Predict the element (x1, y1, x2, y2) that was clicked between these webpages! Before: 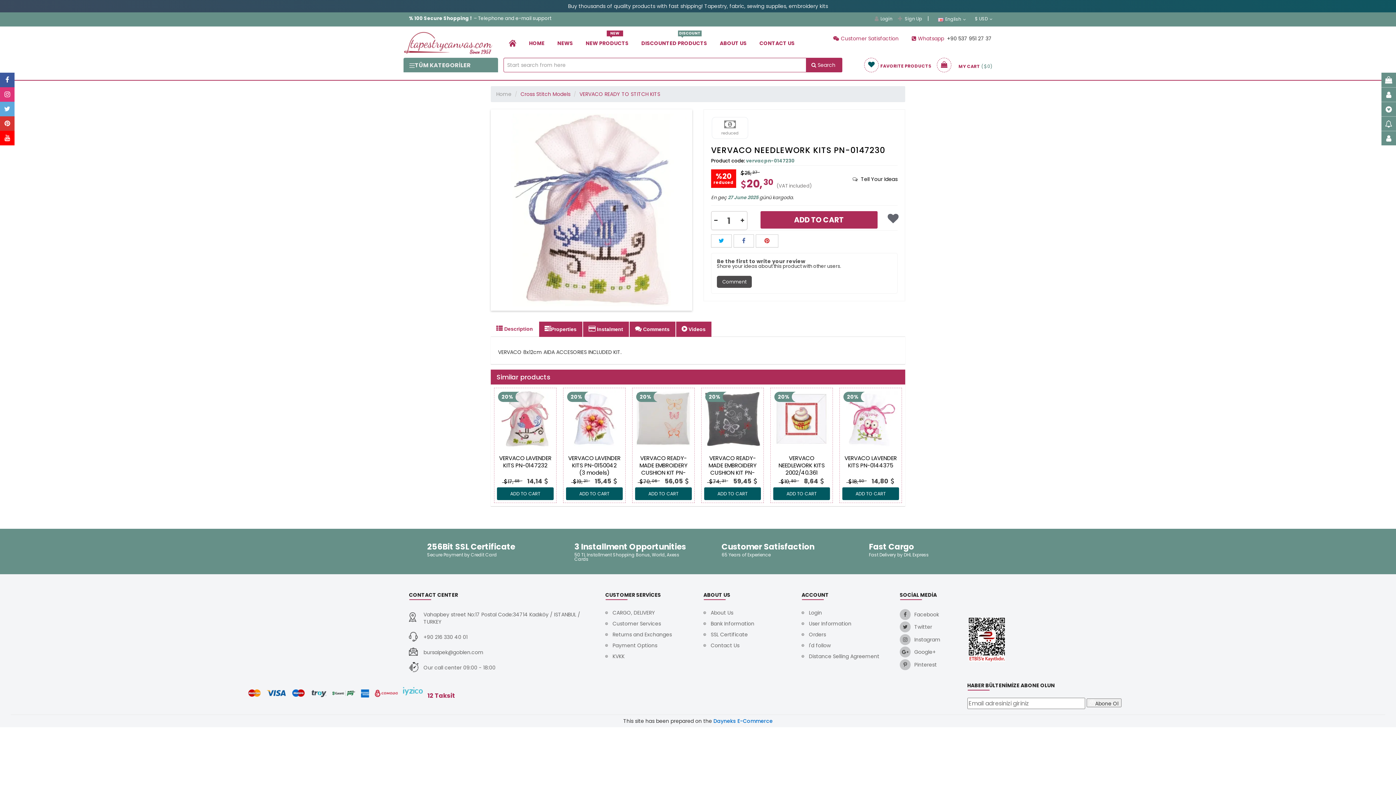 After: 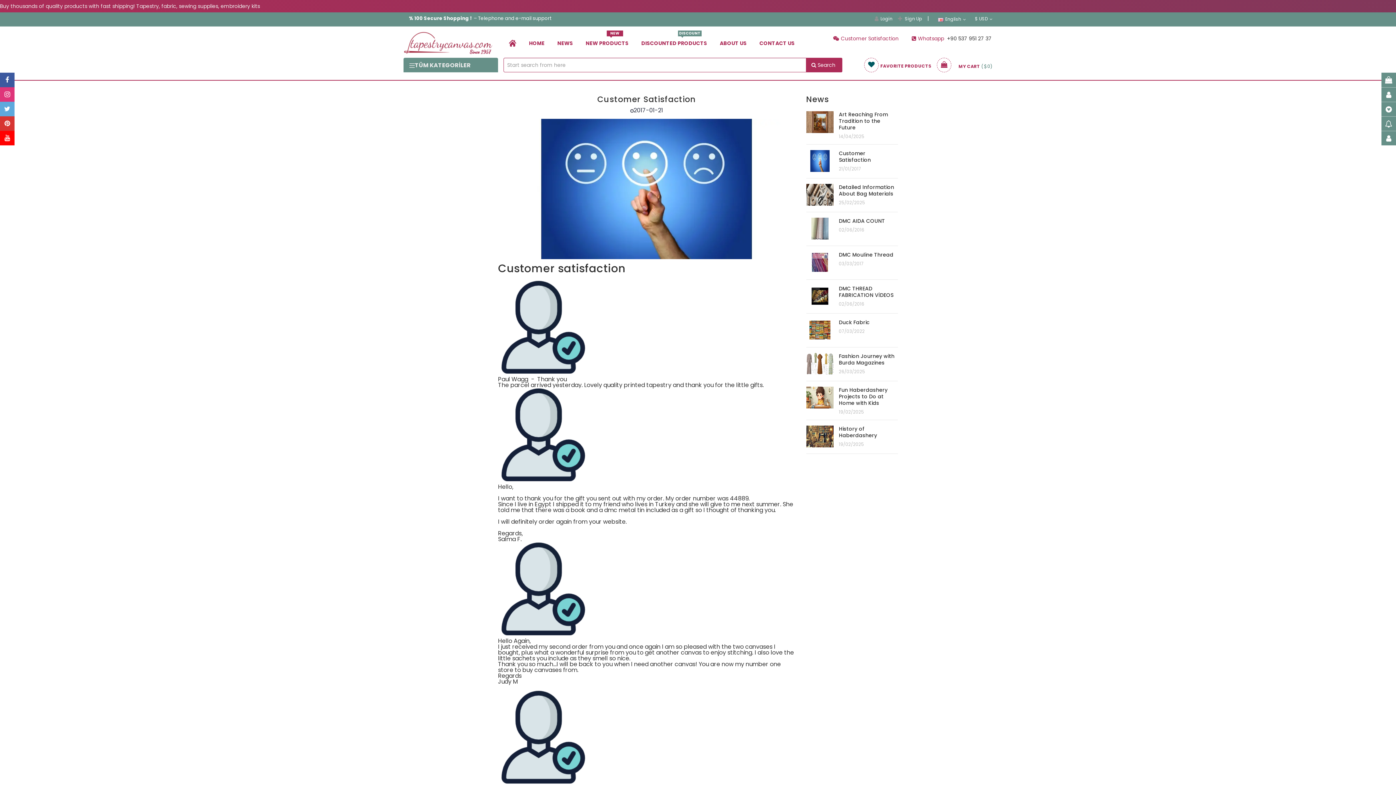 Action: label: goblen button bbox: (833, 34, 898, 42)